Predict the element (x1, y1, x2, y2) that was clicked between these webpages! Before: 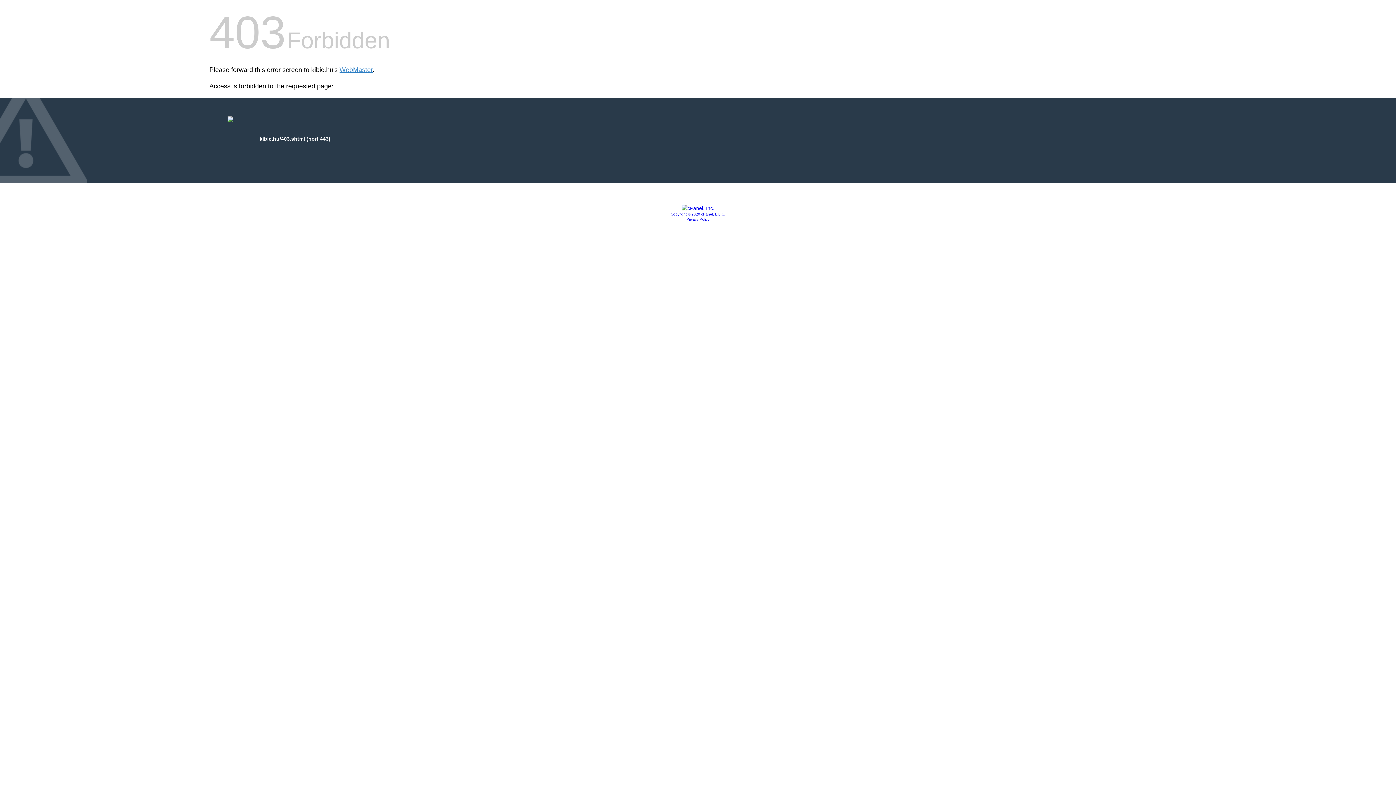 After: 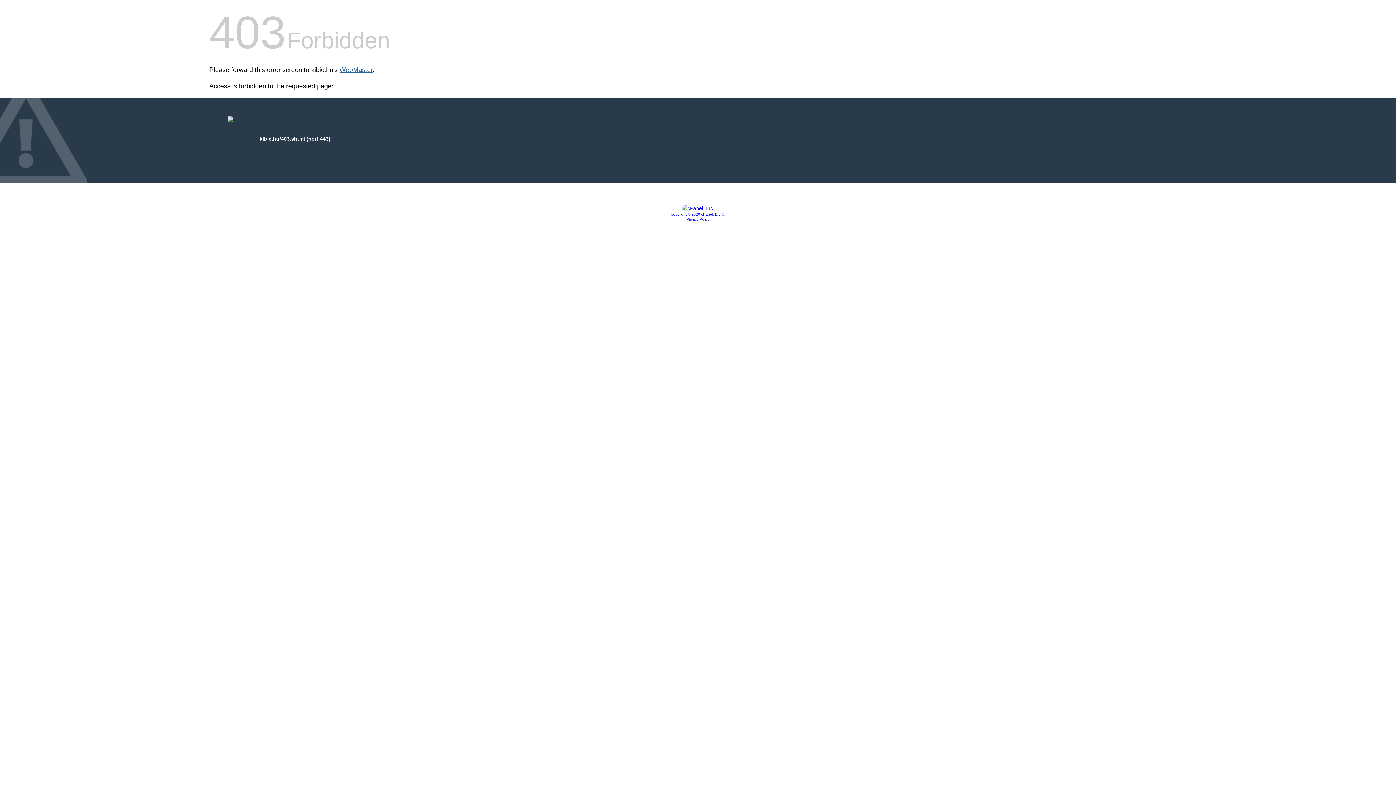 Action: bbox: (339, 66, 372, 73) label: WebMaster